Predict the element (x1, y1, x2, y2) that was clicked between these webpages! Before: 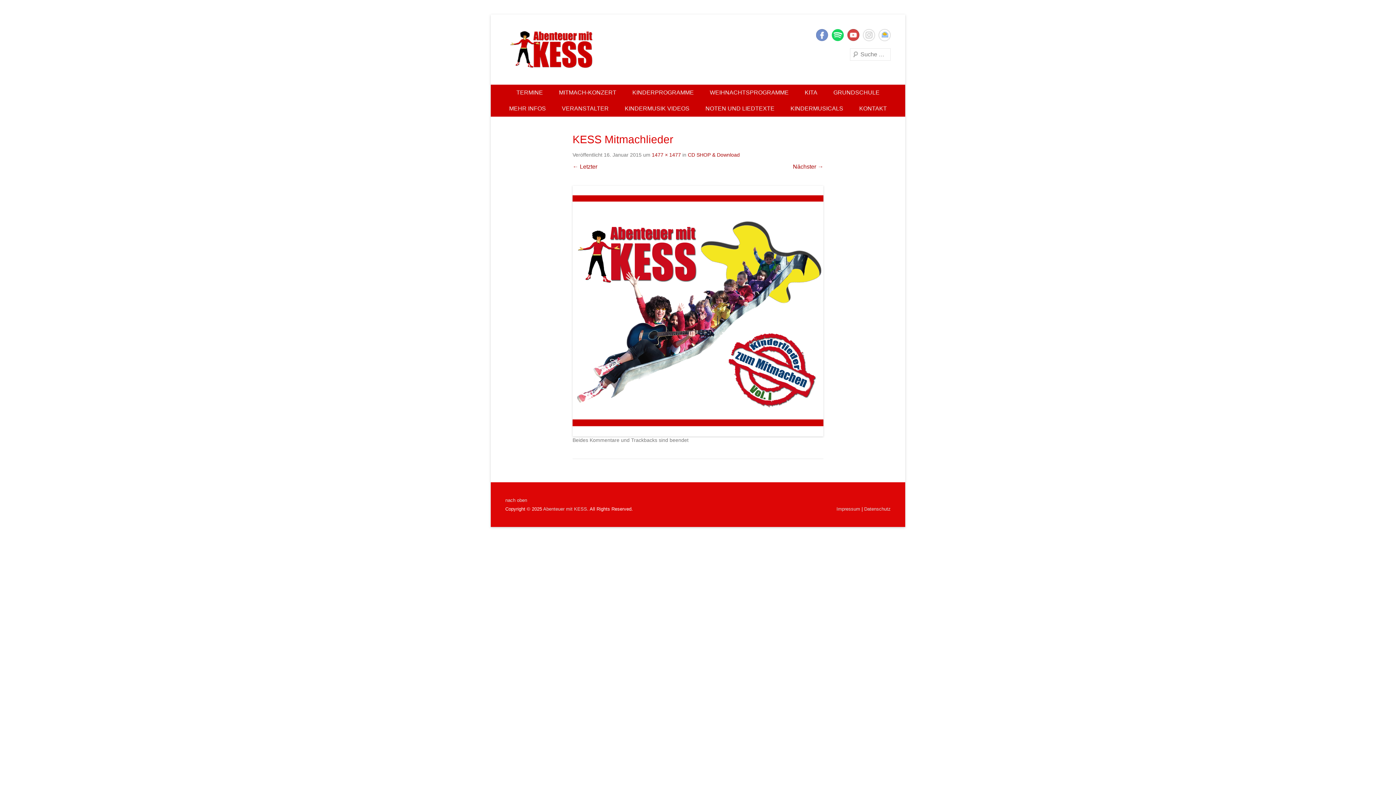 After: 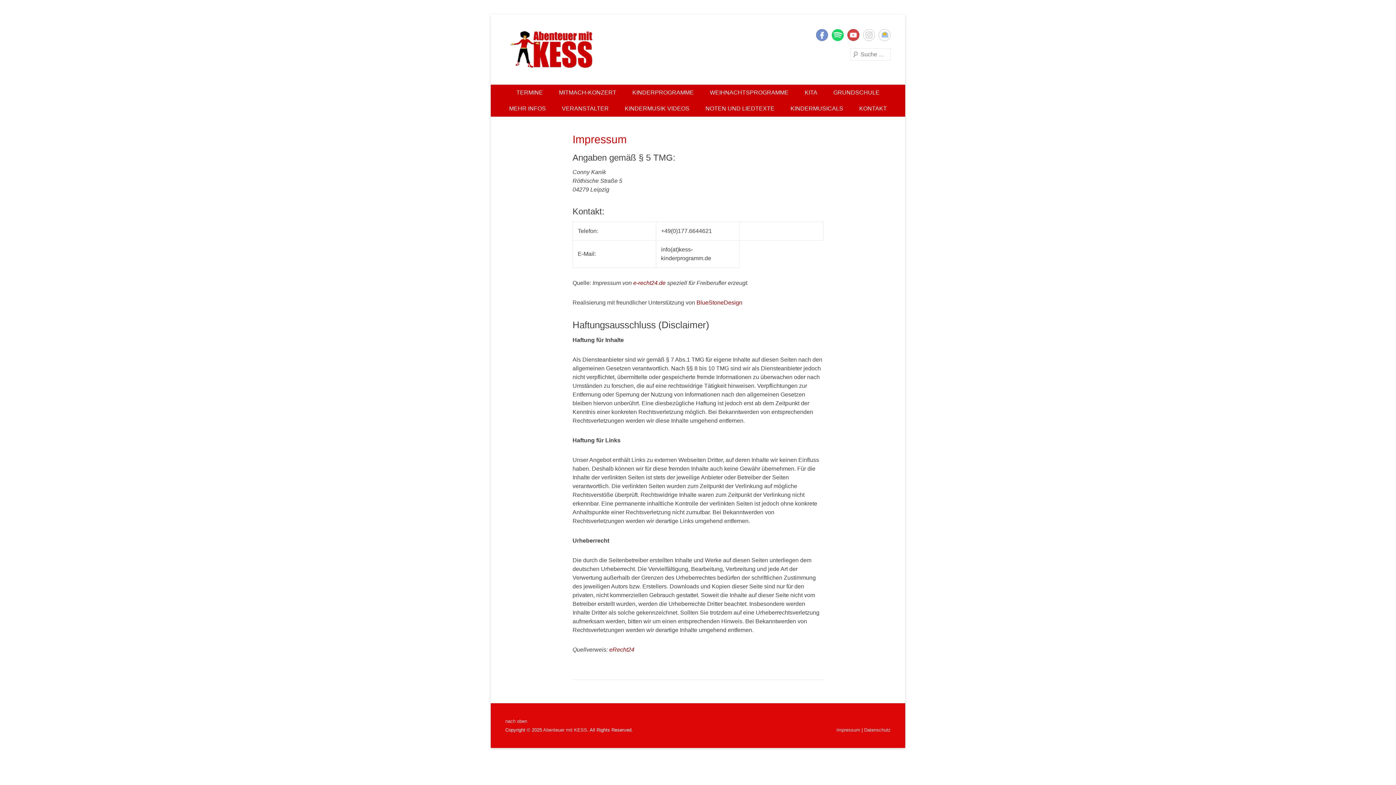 Action: bbox: (836, 506, 860, 512) label: Impressum